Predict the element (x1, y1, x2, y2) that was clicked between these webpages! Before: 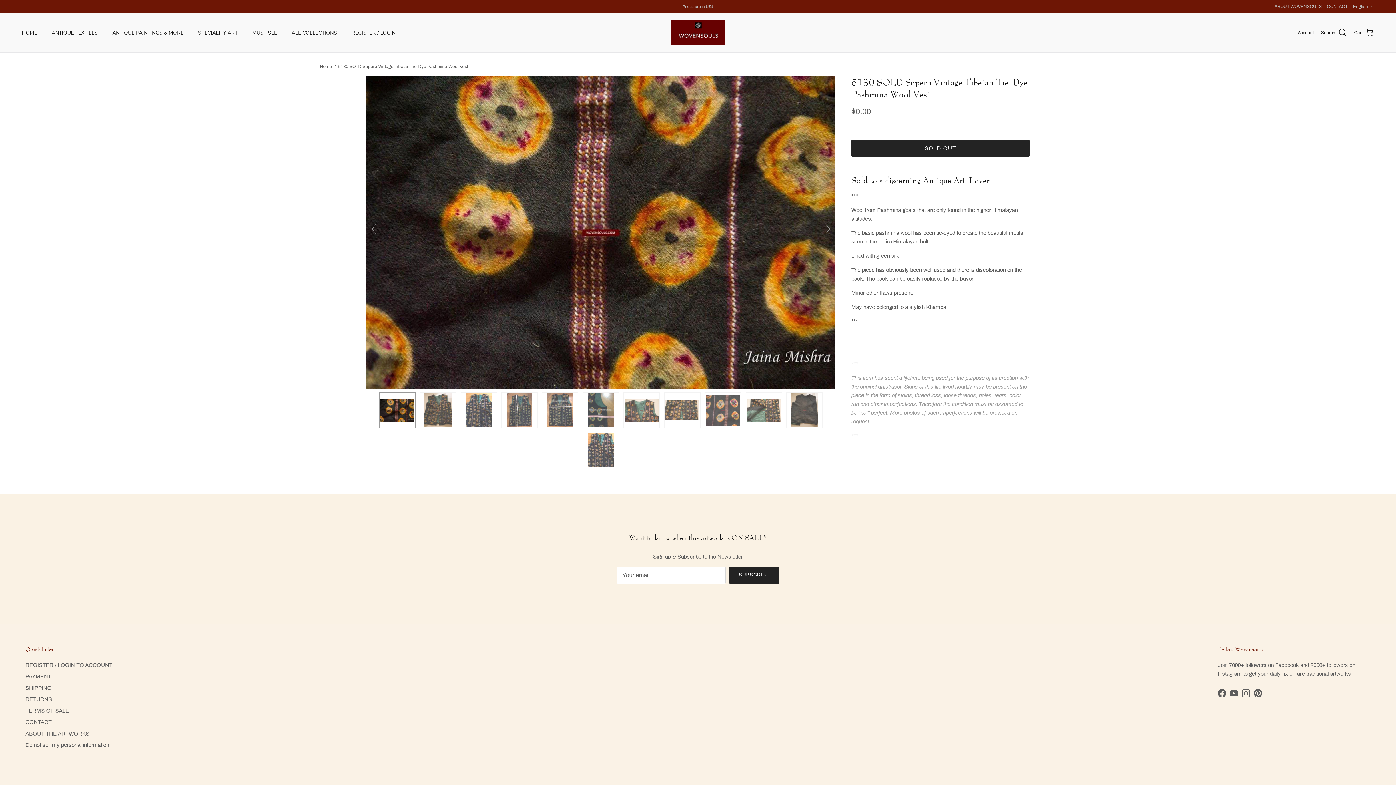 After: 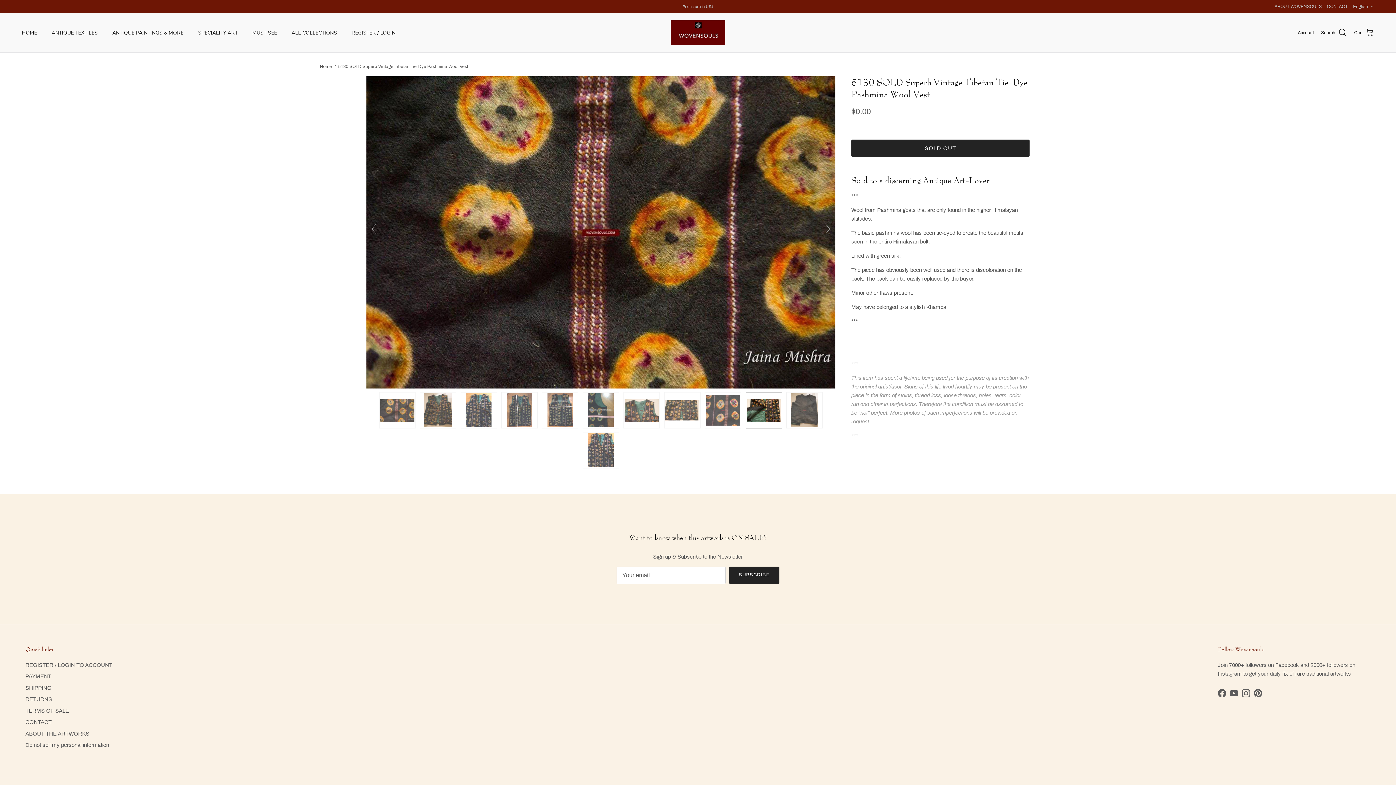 Action: bbox: (745, 392, 782, 428)